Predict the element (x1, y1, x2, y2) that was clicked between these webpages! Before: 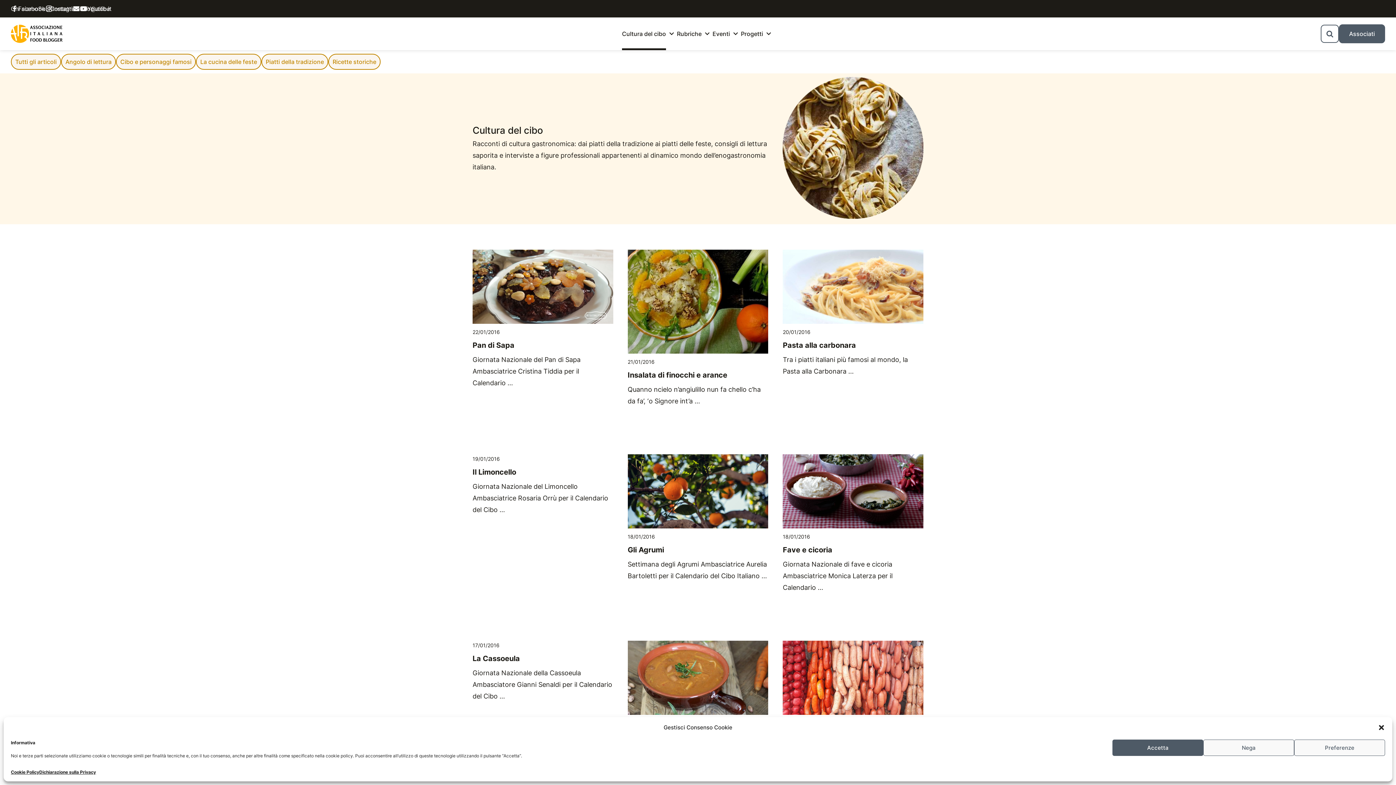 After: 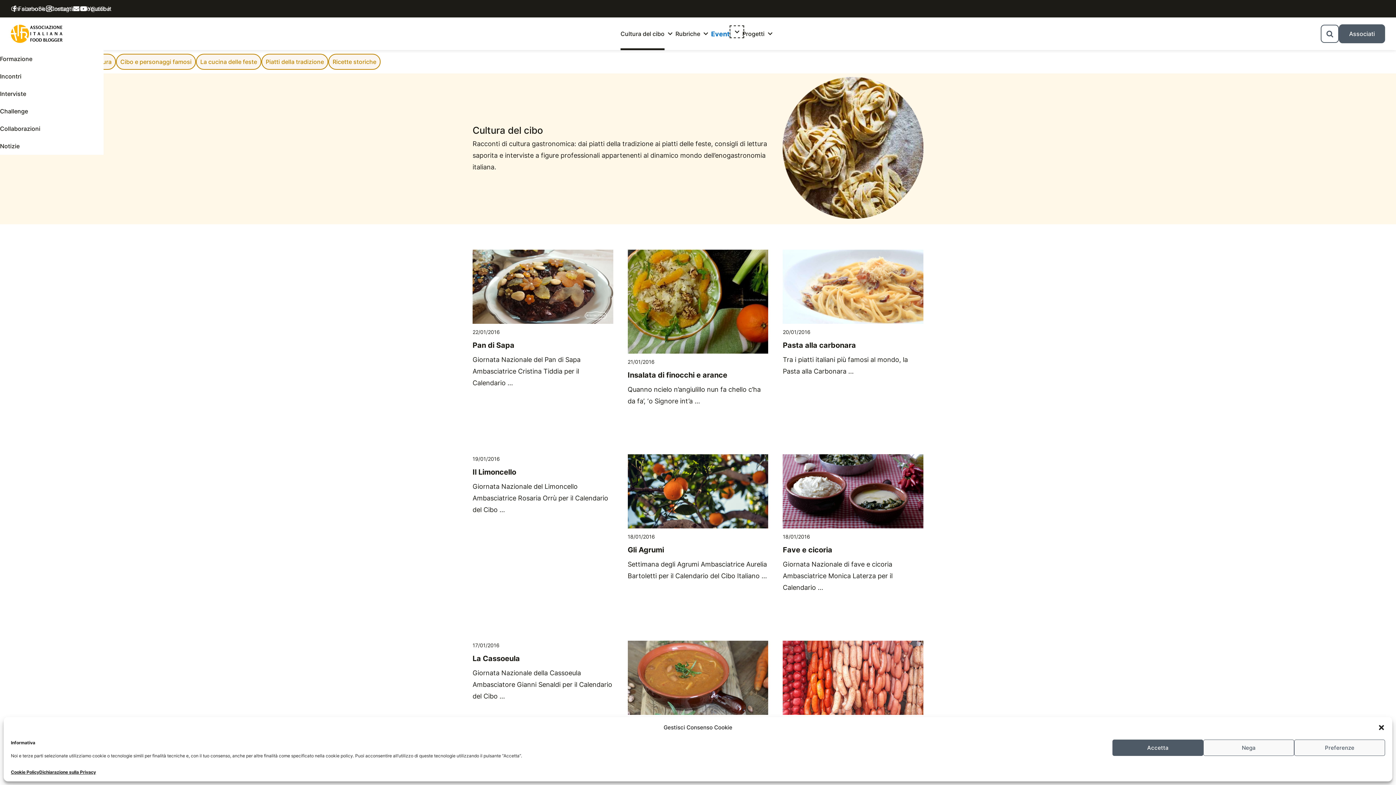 Action: bbox: (730, 17, 741, 50)